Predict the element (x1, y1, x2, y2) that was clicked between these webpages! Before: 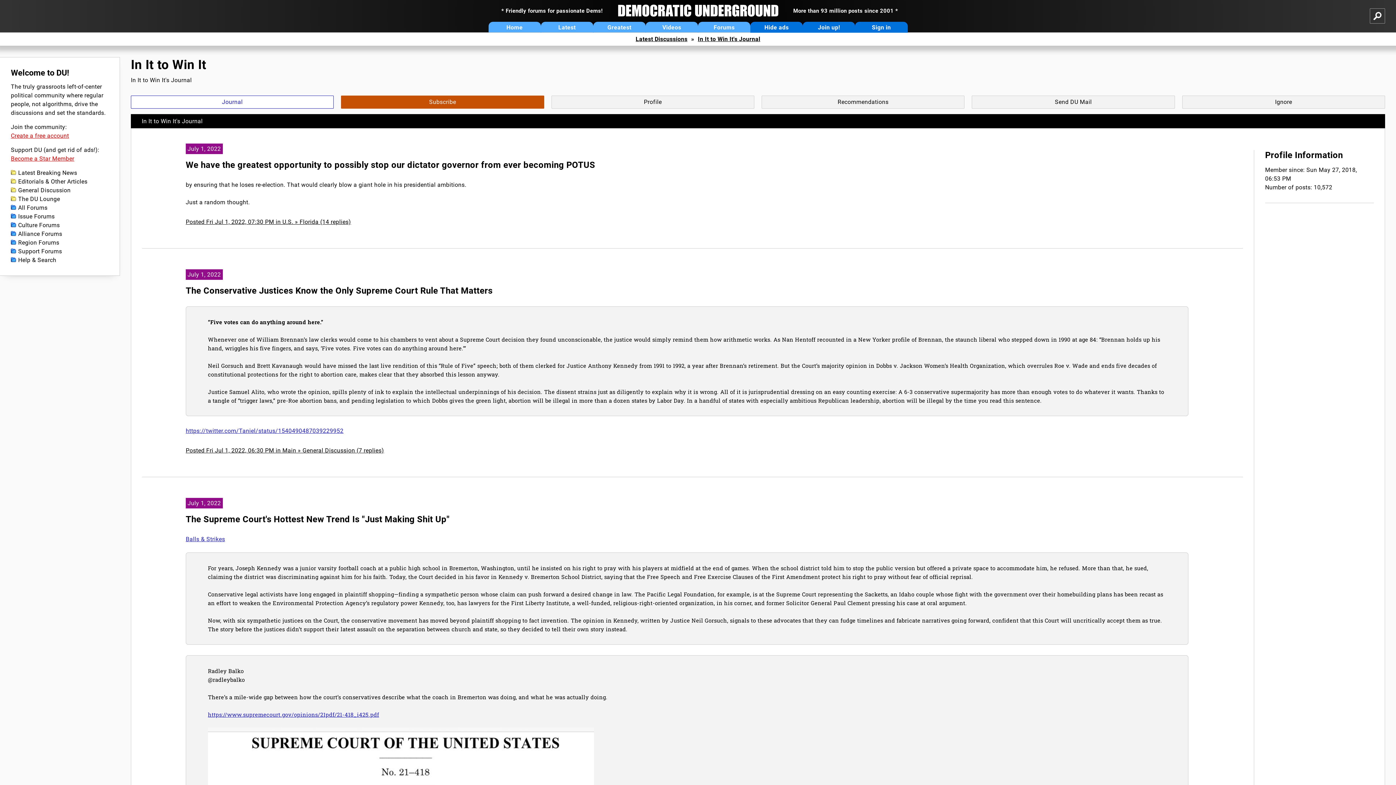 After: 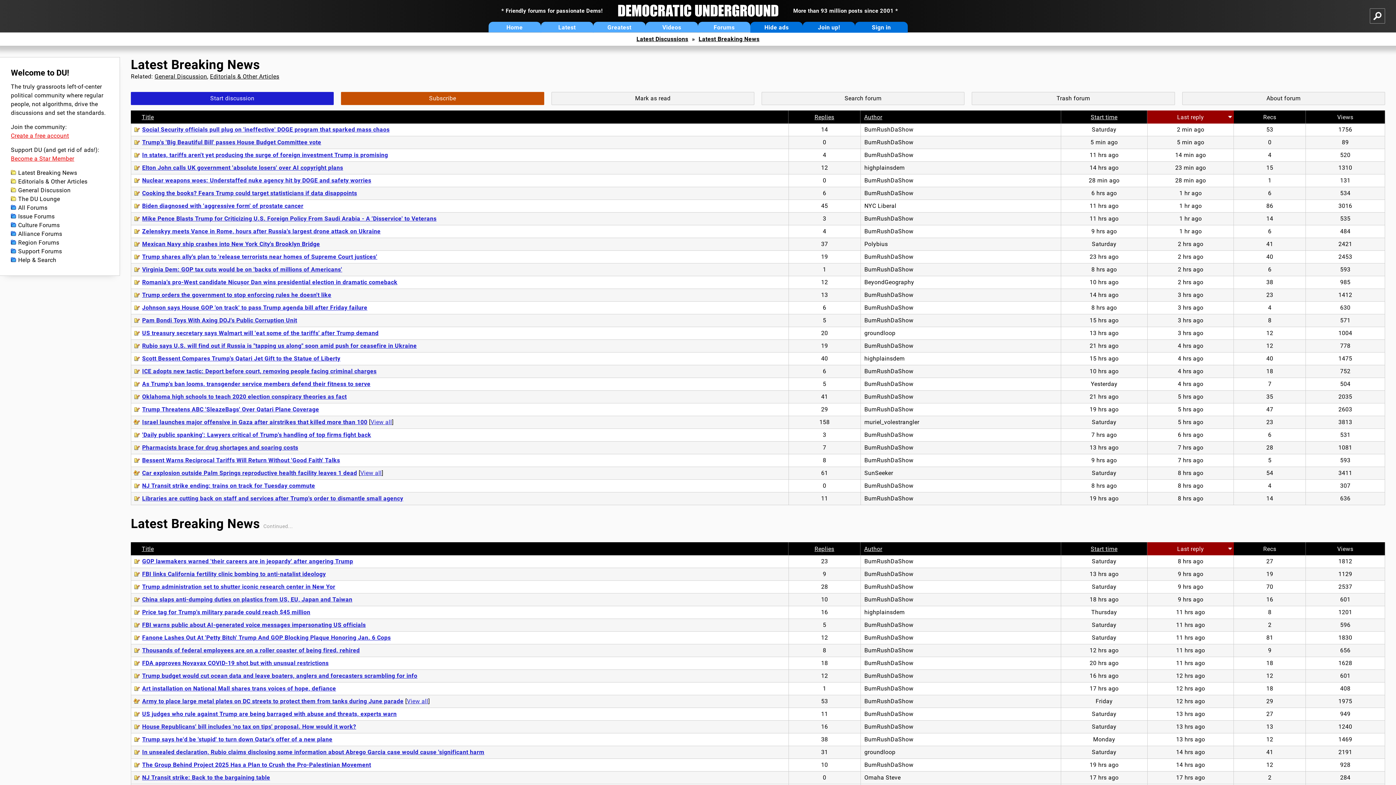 Action: bbox: (10, 168, 108, 177) label: Latest Breaking News